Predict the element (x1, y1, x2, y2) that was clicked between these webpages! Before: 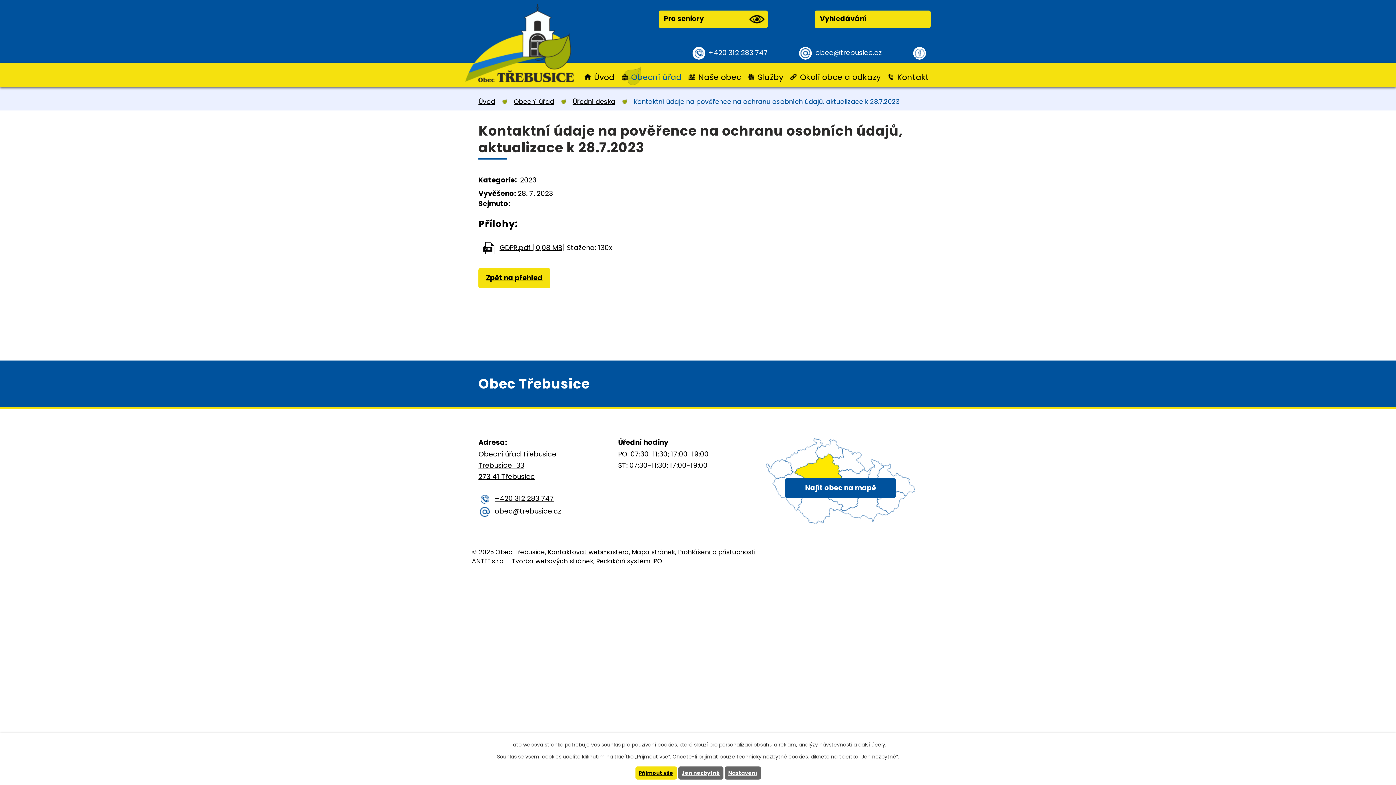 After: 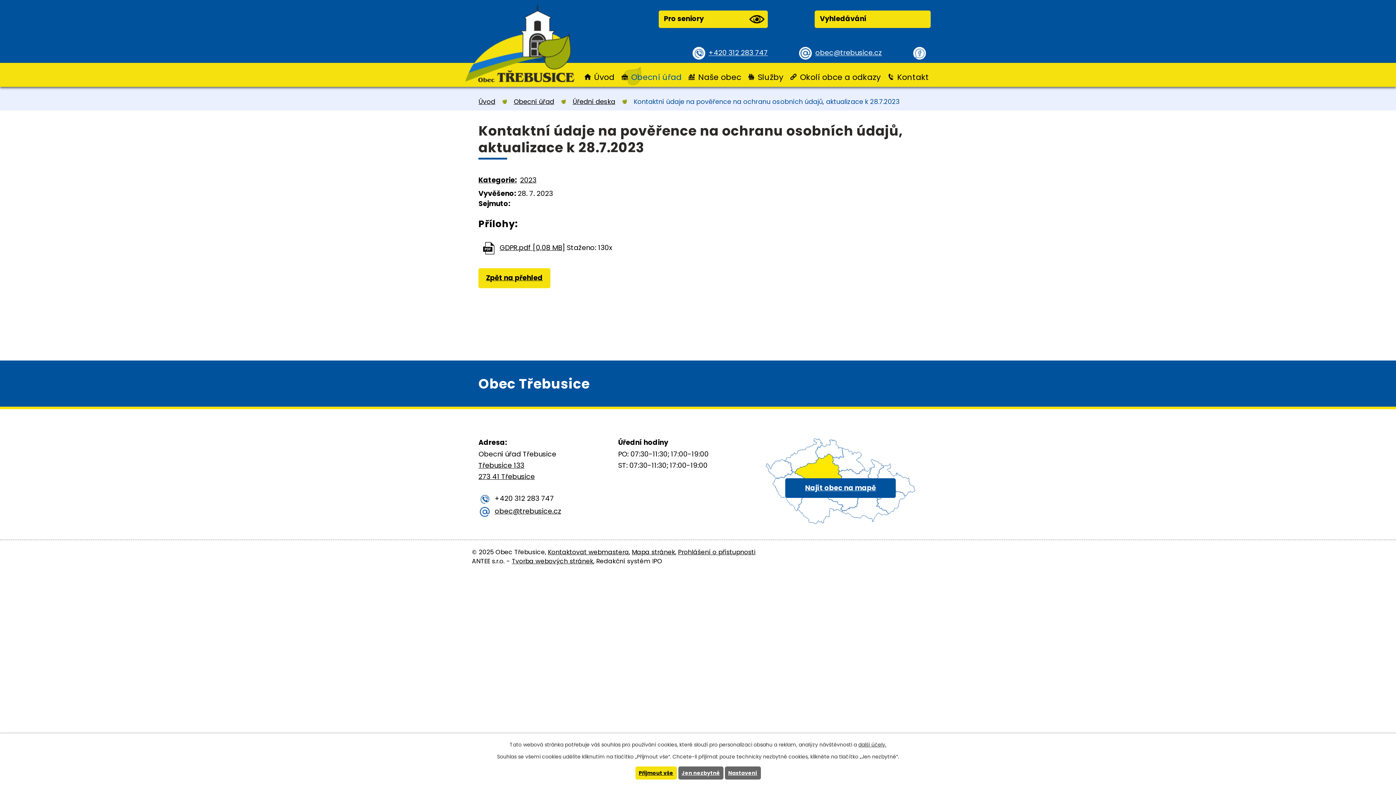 Action: label: +420 312 283 747 bbox: (478, 493, 554, 503)